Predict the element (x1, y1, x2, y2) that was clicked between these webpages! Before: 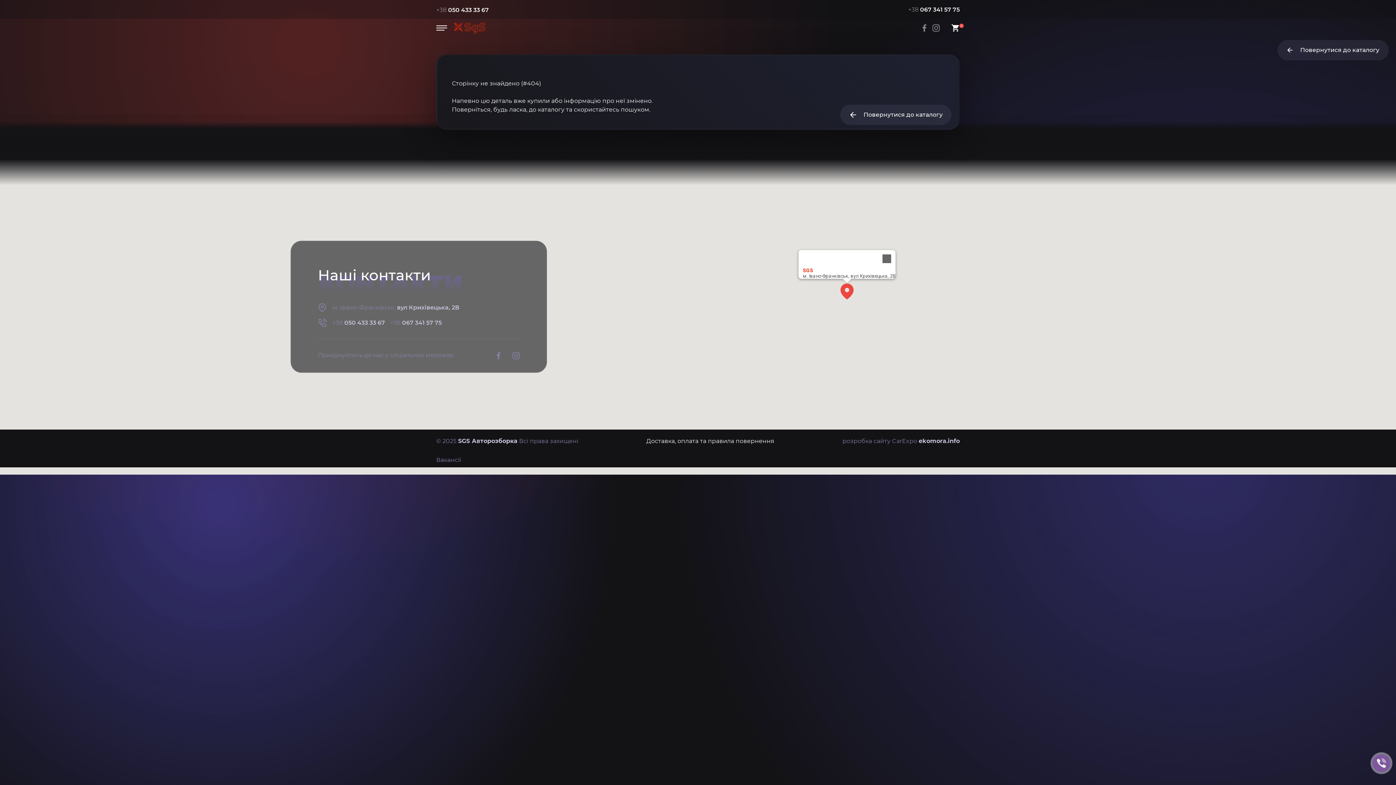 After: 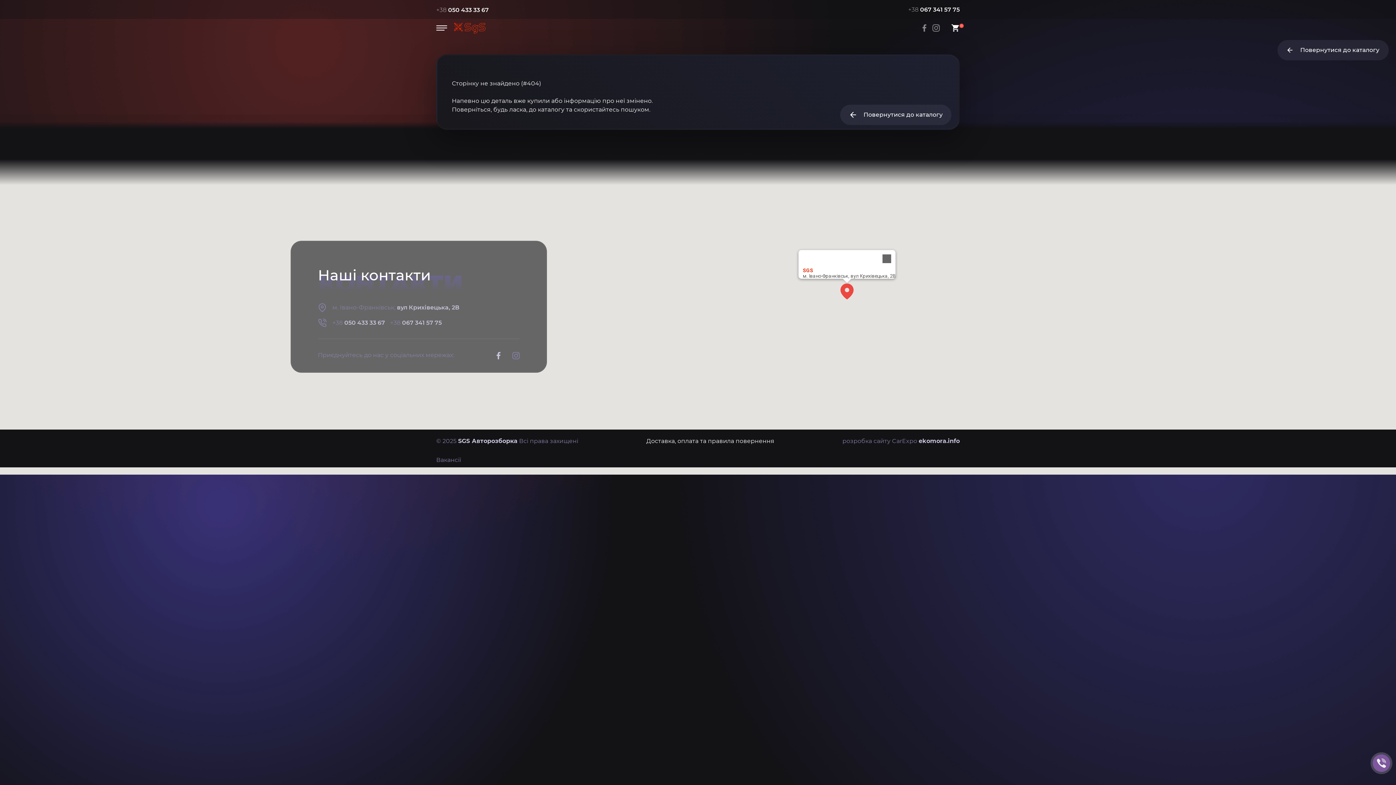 Action: bbox: (494, 351, 503, 360)